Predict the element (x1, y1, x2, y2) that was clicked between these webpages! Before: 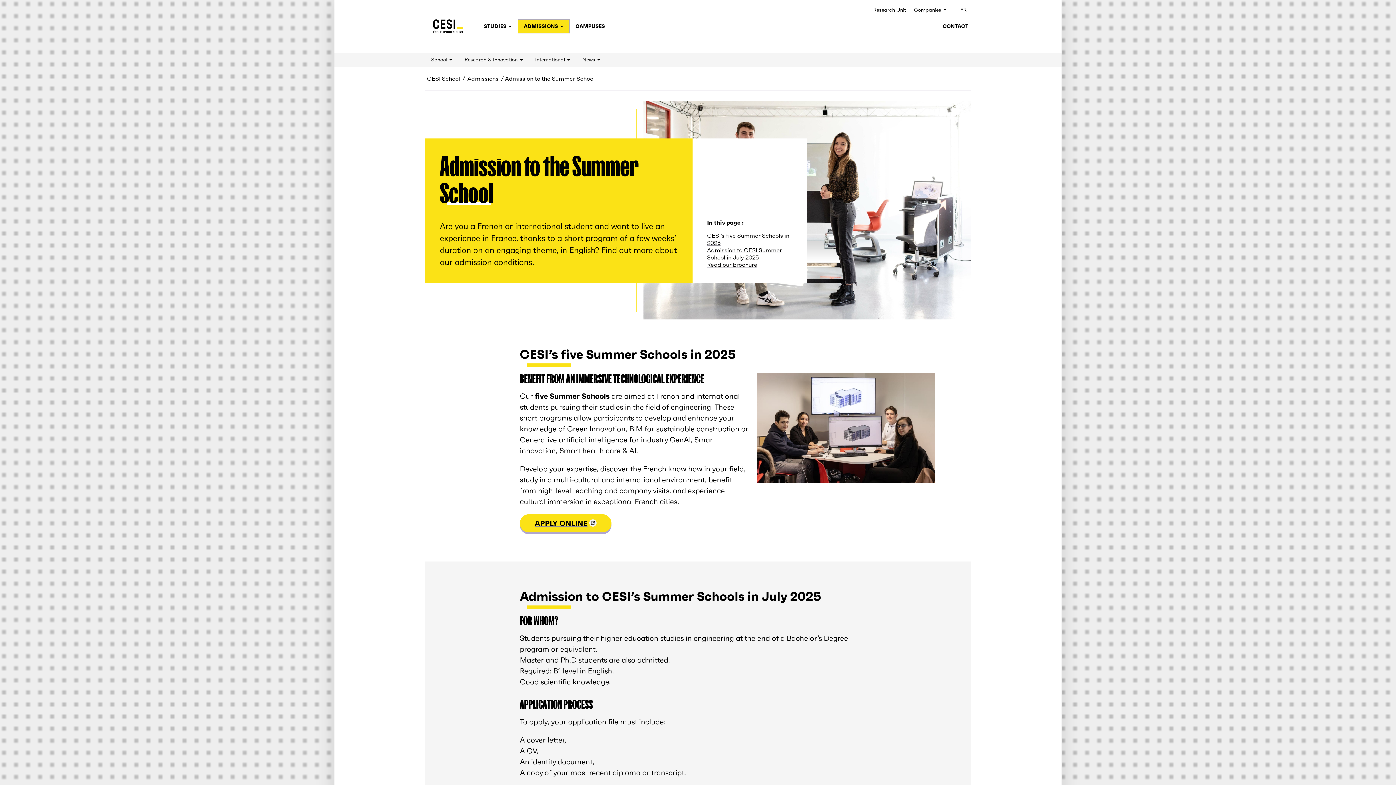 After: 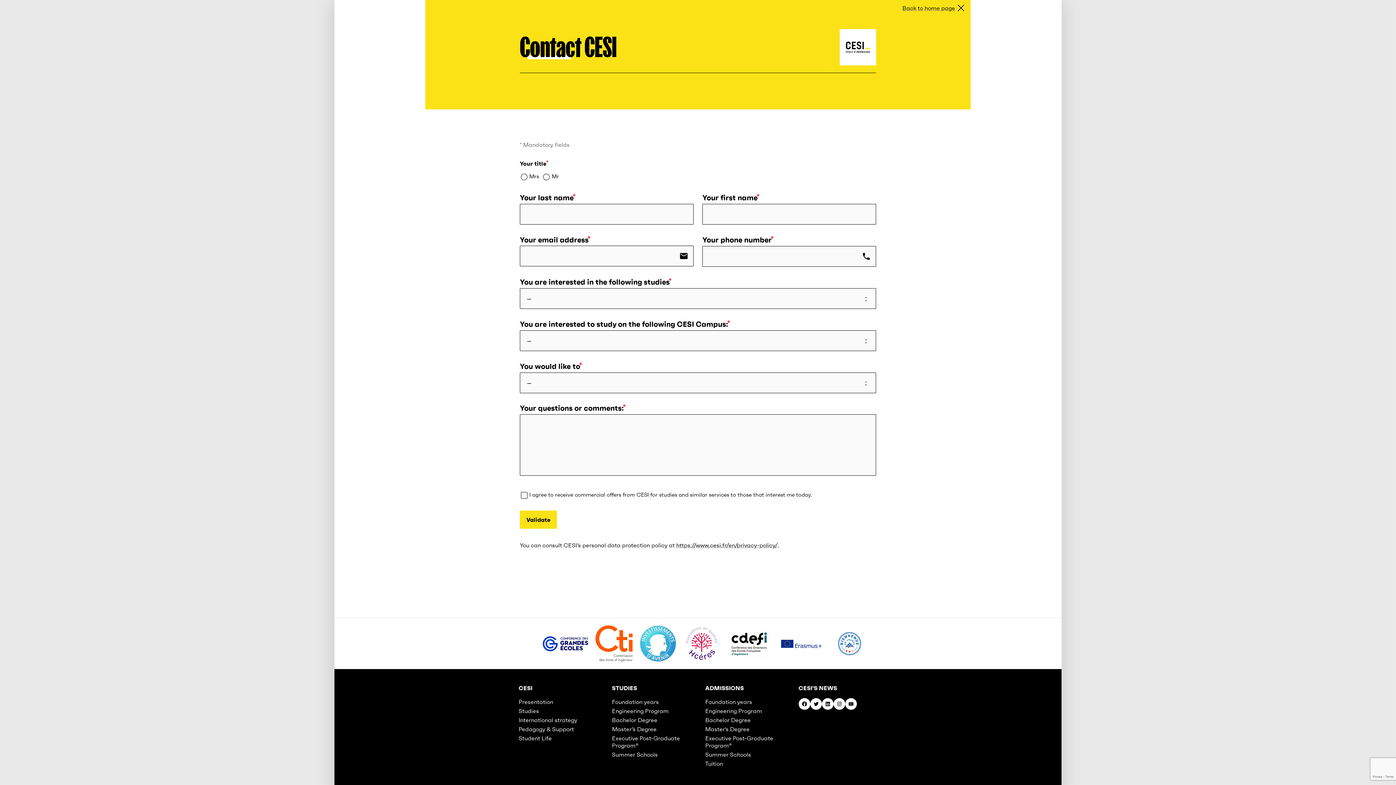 Action: label: CONTACT bbox: (937, 19, 970, 33)